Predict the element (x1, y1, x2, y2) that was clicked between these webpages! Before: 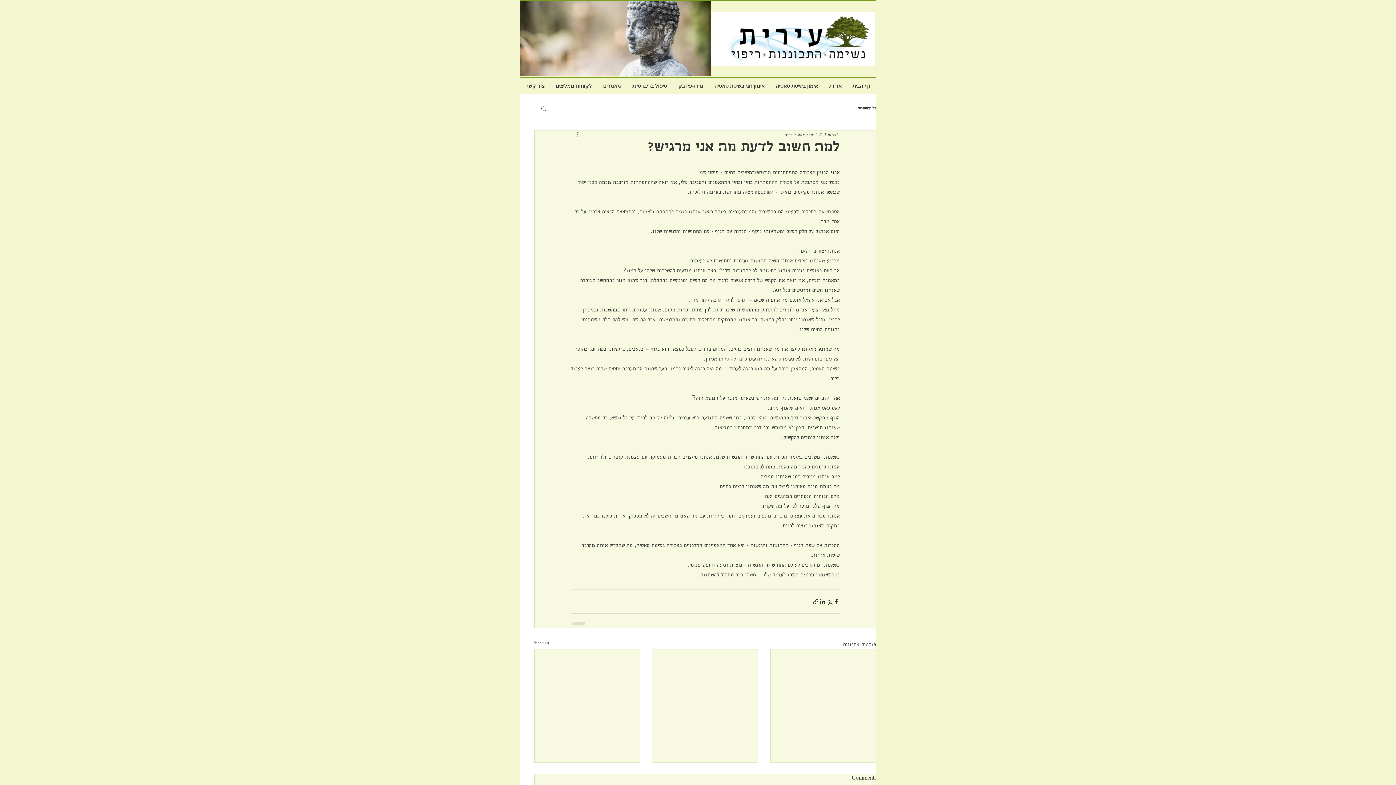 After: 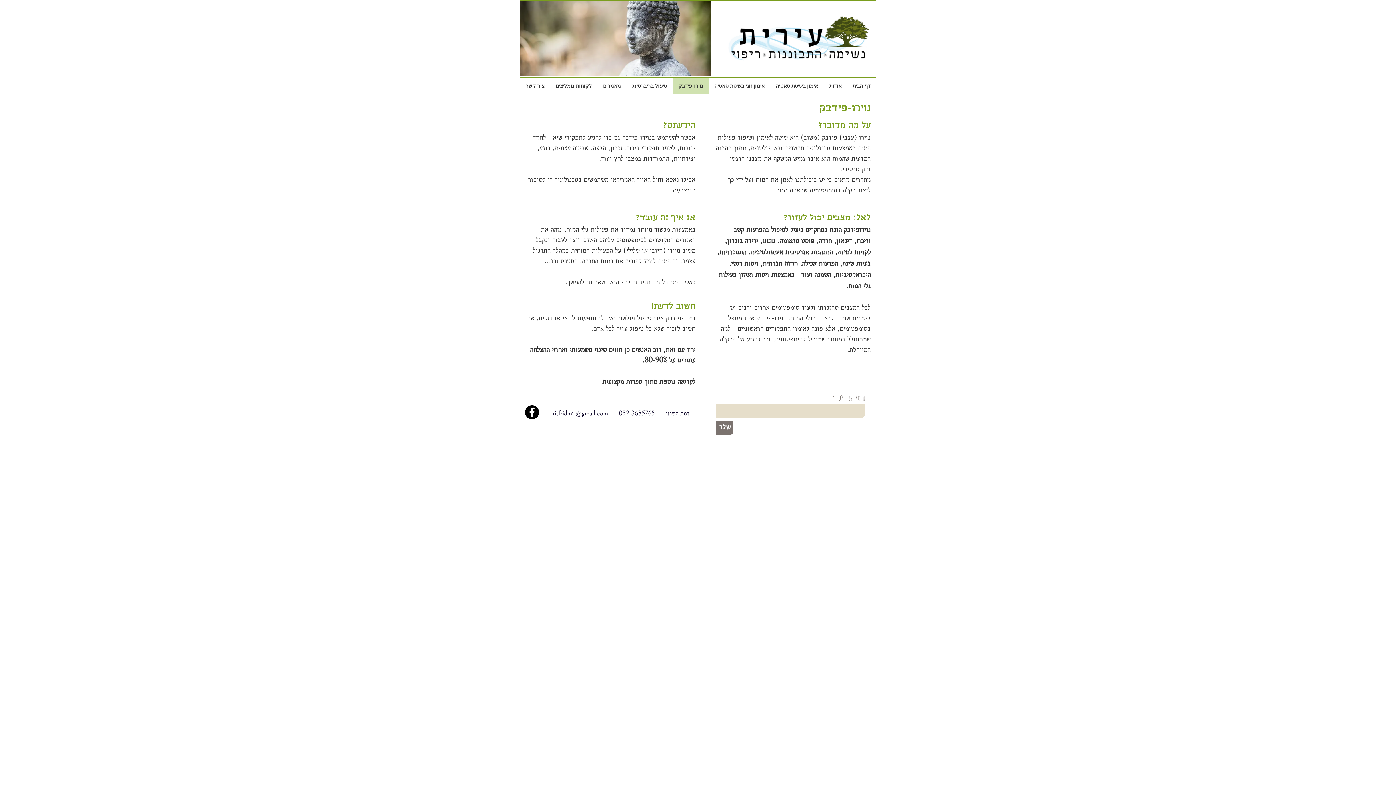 Action: bbox: (672, 77, 708, 93) label: נוירו-פידבק